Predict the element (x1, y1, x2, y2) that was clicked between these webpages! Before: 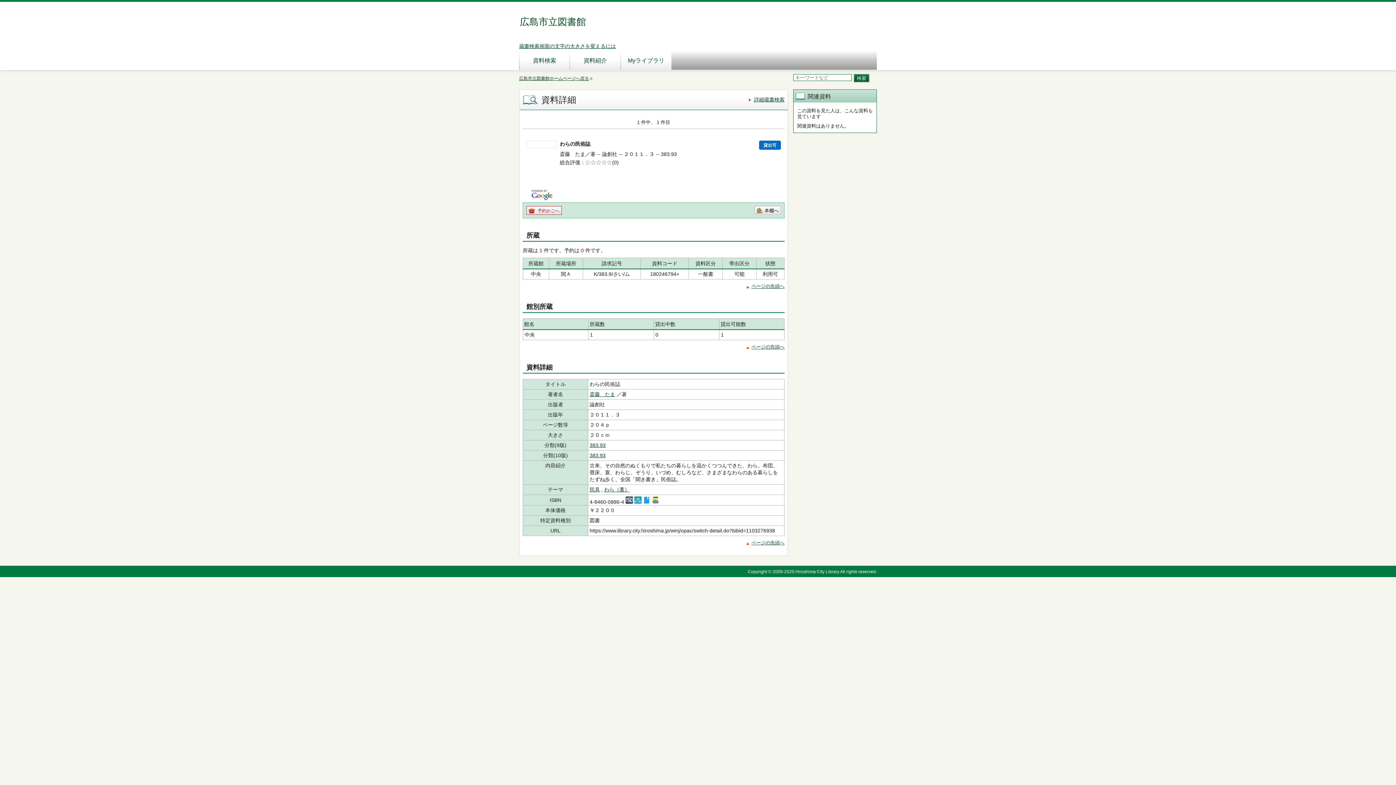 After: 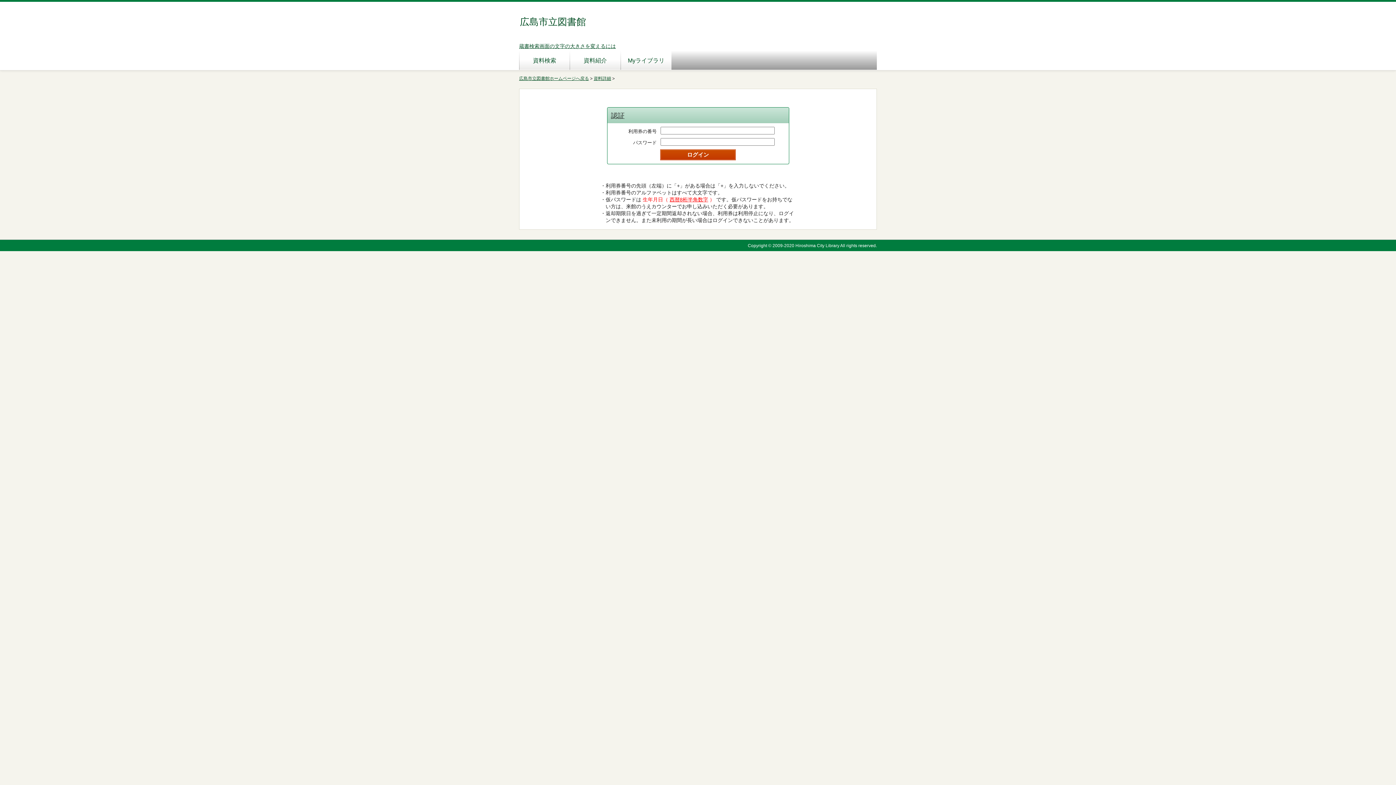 Action: bbox: (754, 206, 781, 214) label: 本棚へ